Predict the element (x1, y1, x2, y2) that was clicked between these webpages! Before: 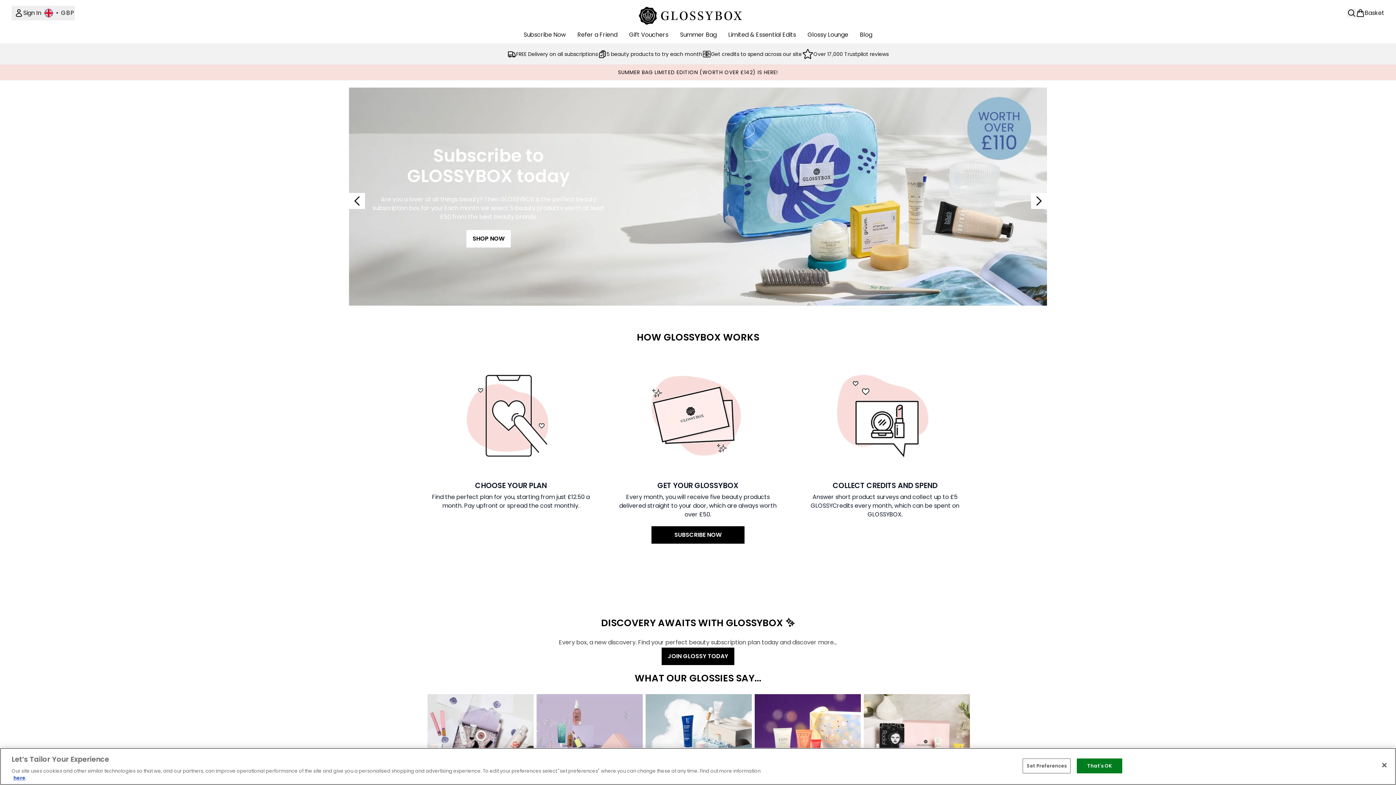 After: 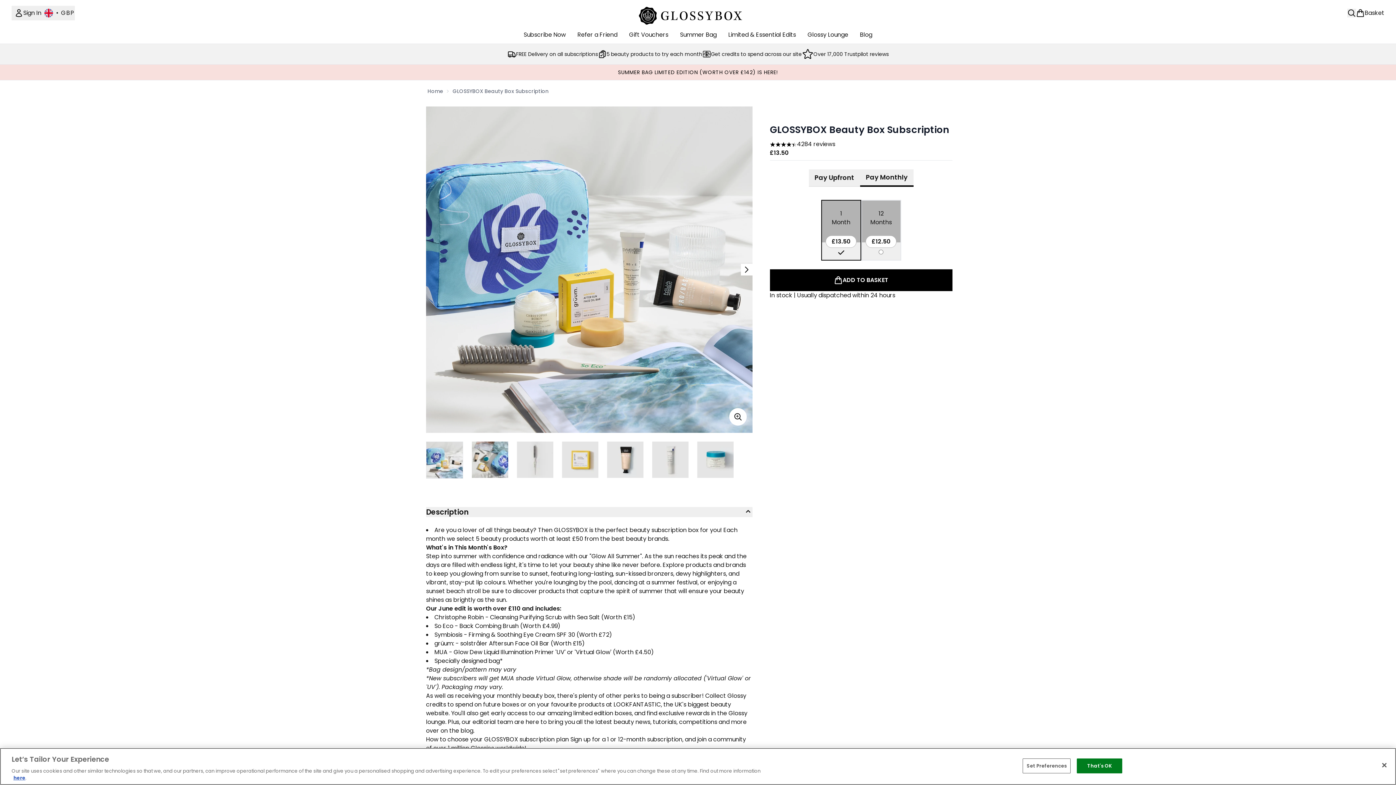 Action: bbox: (518, 30, 571, 39) label: Subscribe Now